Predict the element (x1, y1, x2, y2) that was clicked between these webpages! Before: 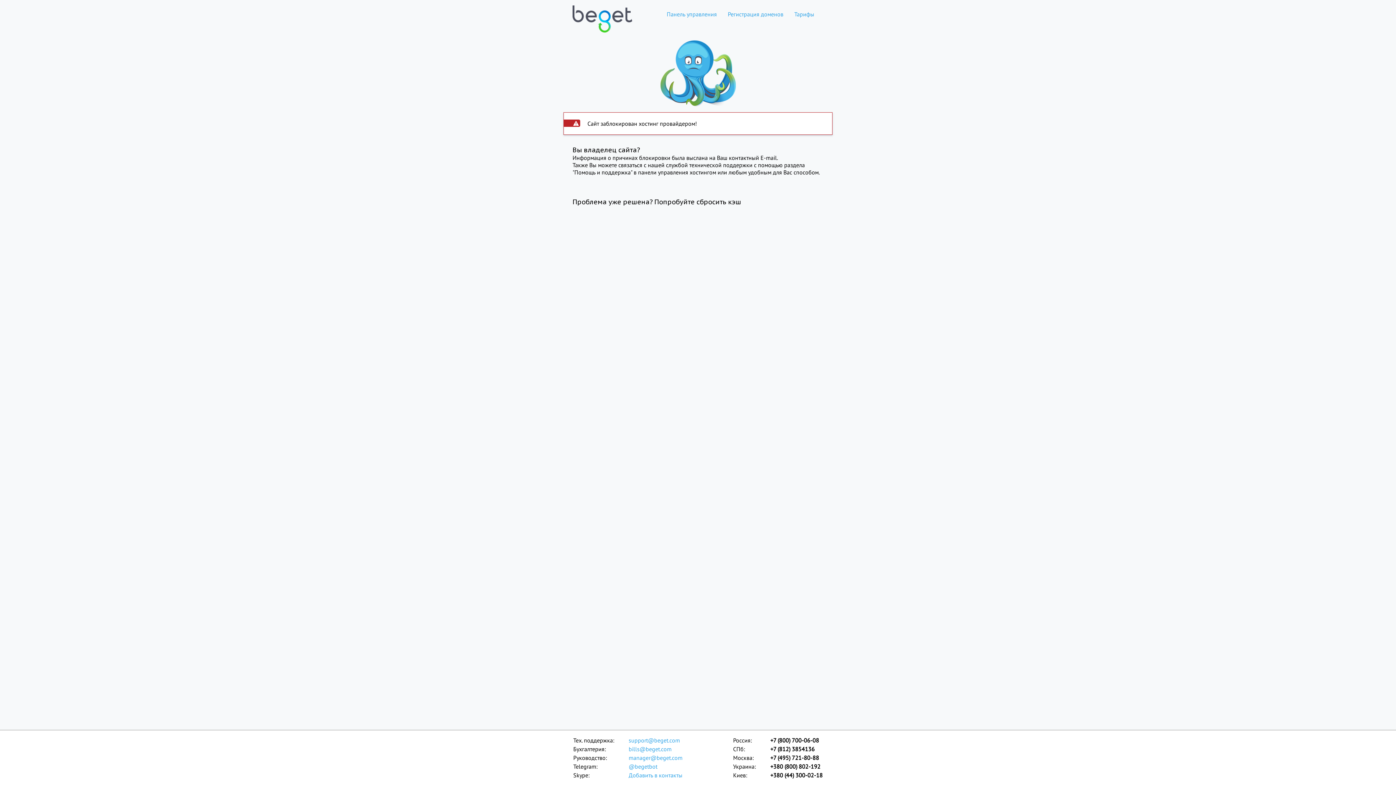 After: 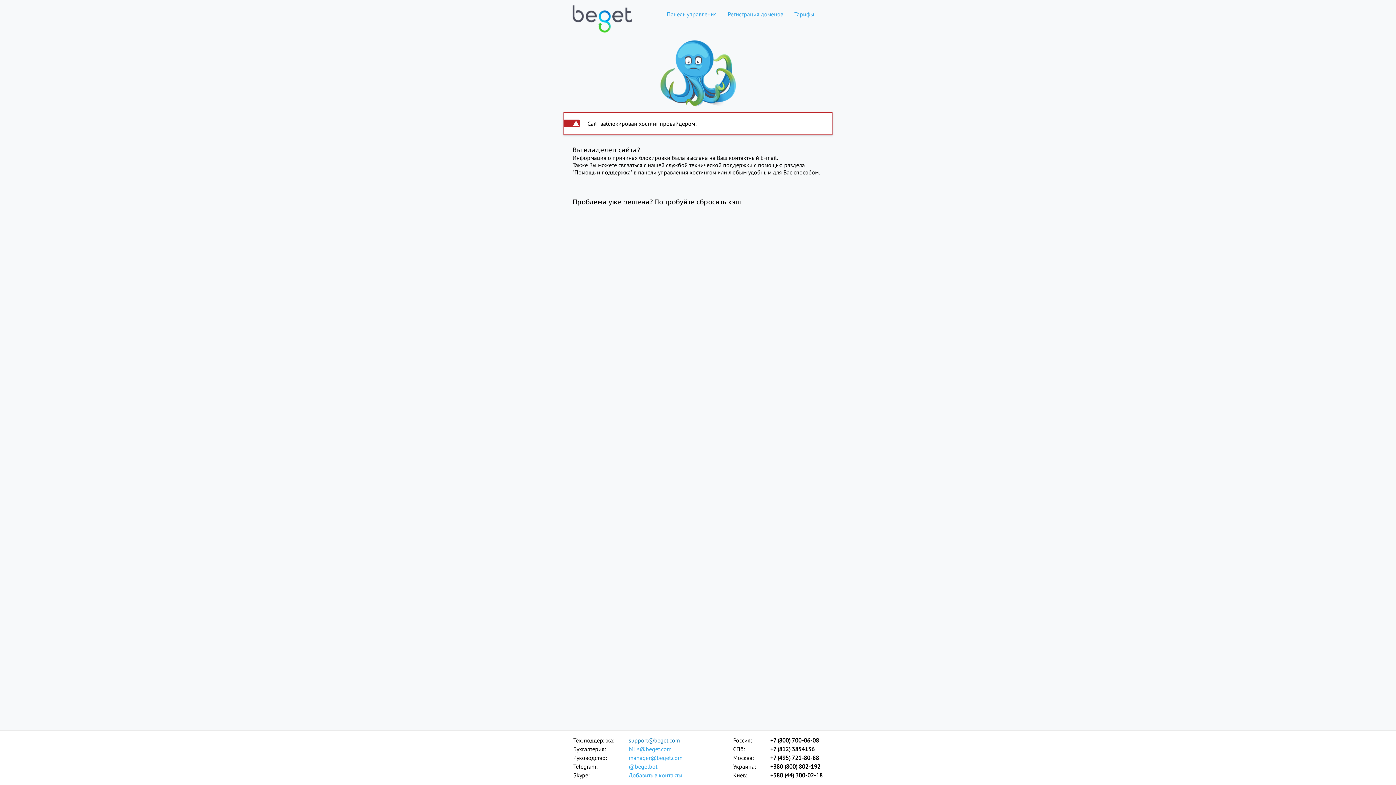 Action: bbox: (628, 736, 683, 745) label: support@beget.com